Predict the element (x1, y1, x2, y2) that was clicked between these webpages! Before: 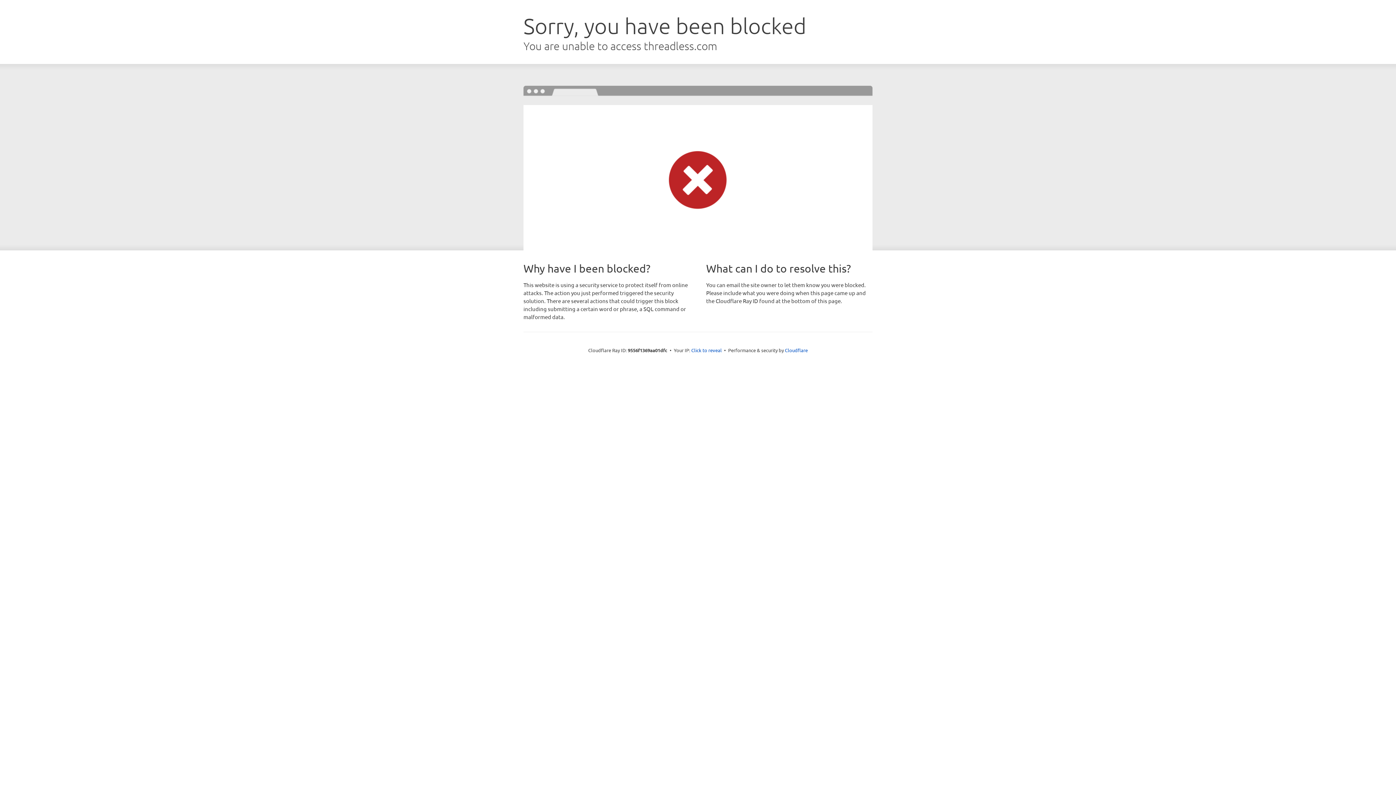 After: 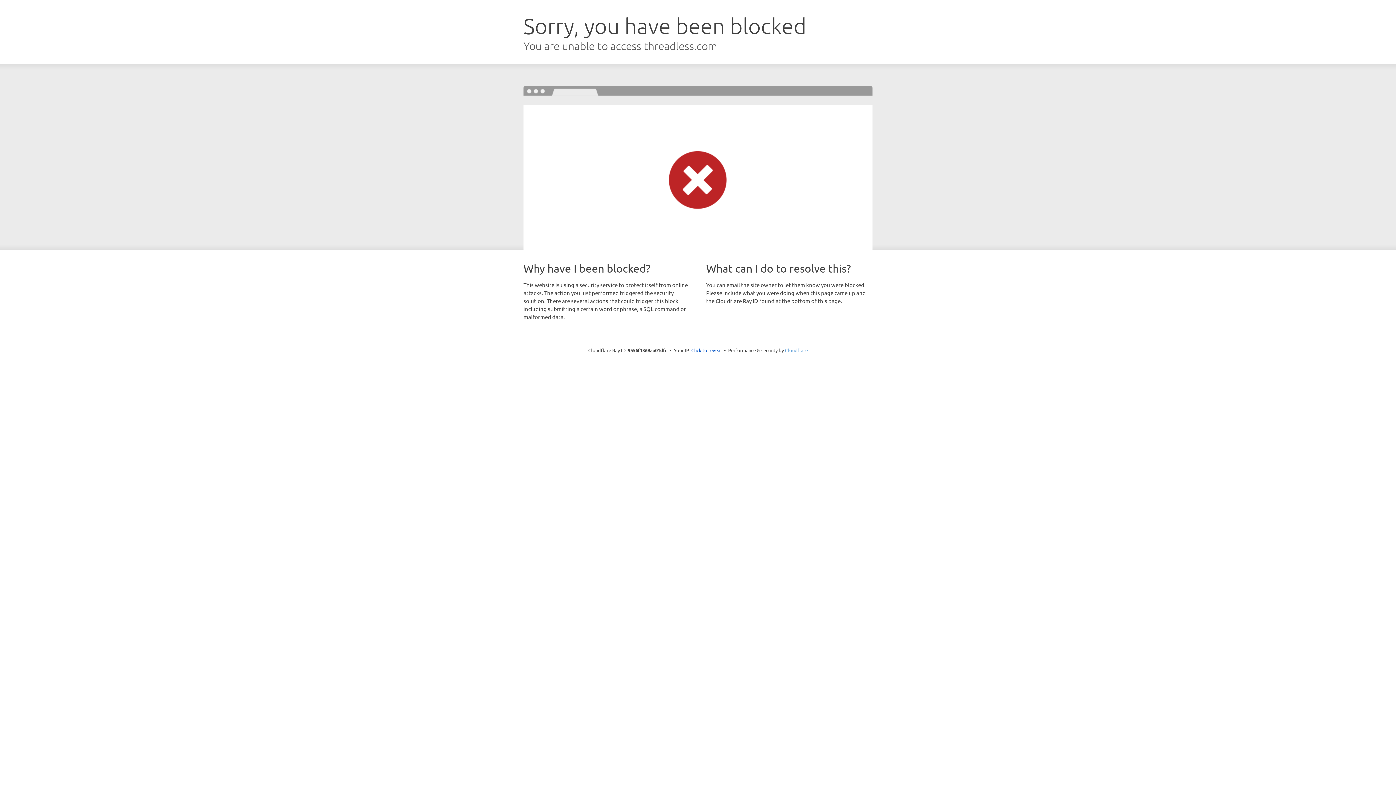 Action: bbox: (785, 347, 808, 353) label: Cloudflare